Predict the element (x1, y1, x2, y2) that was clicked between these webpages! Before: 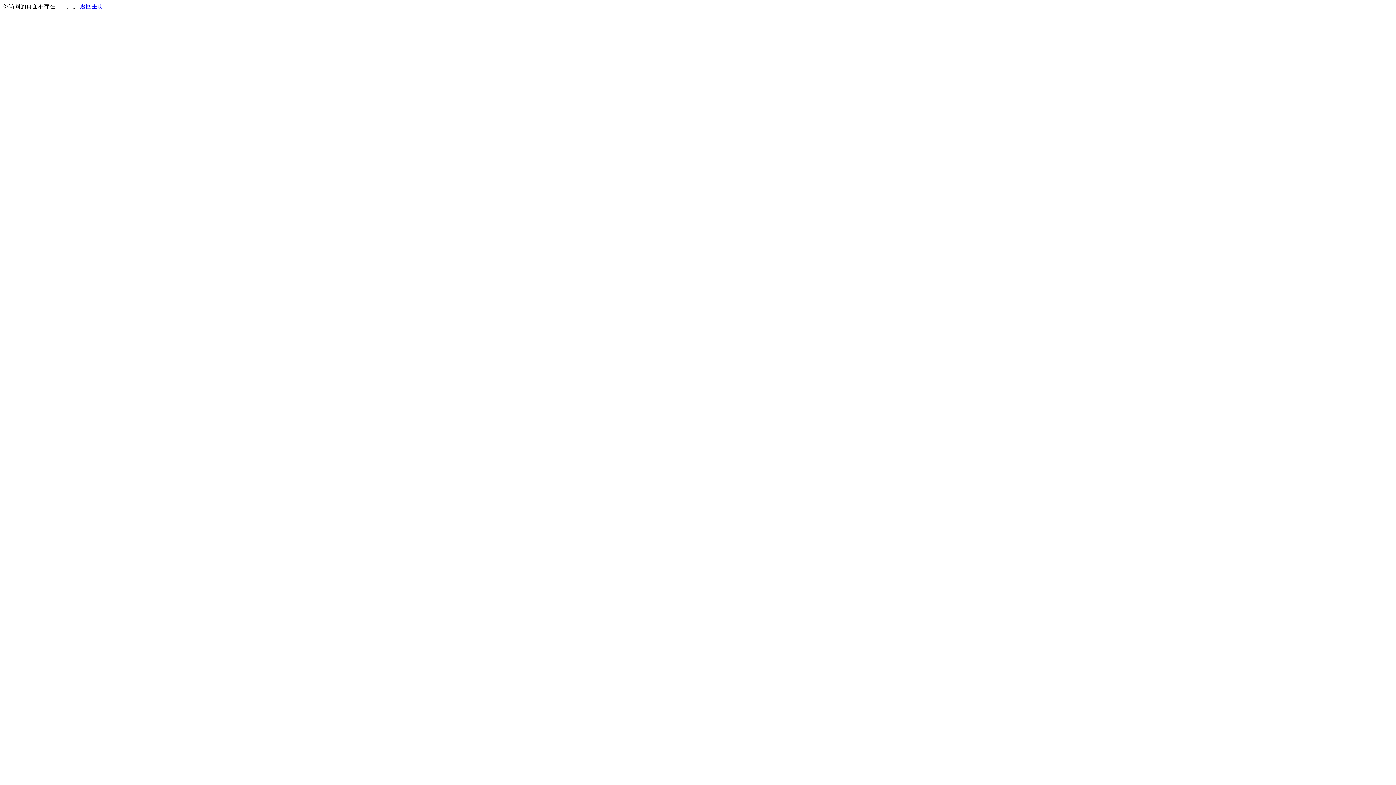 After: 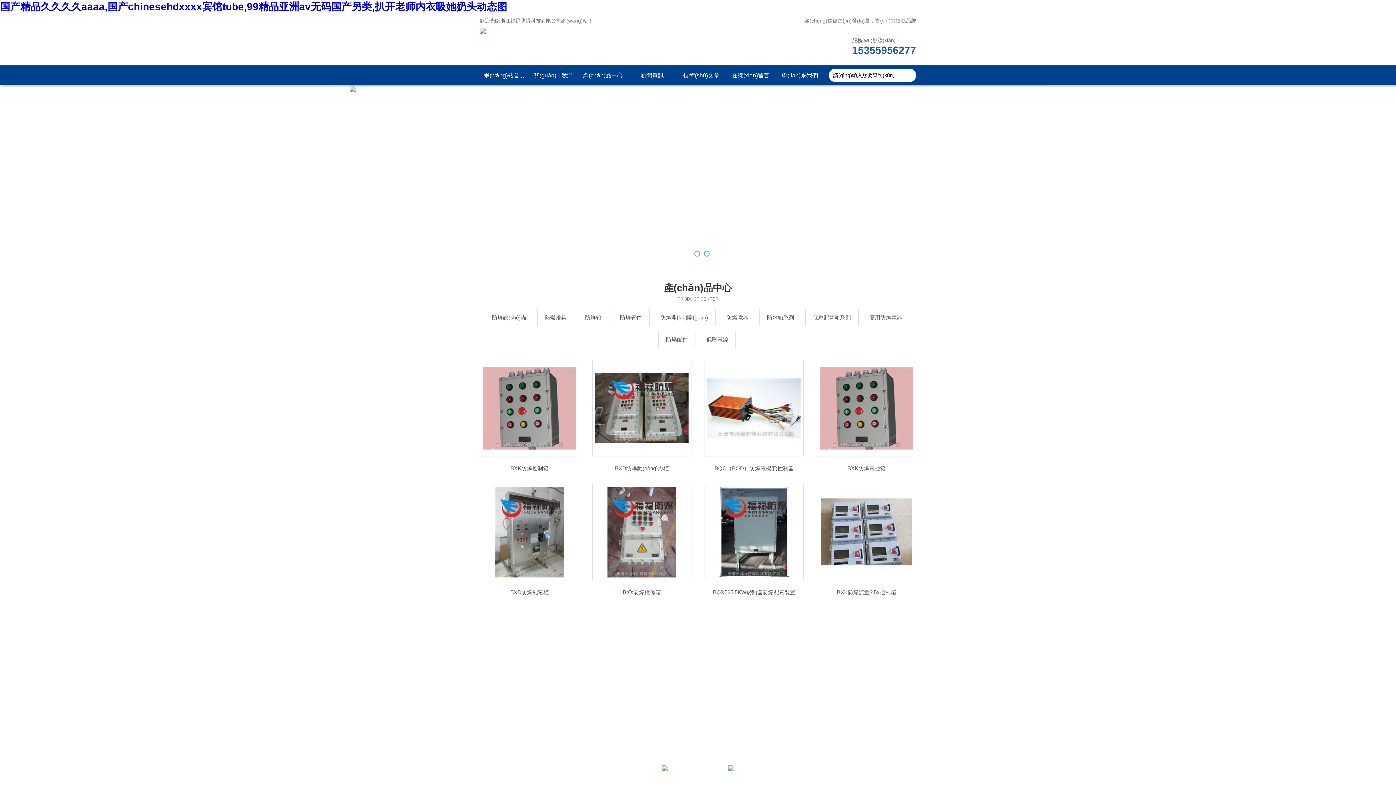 Action: label: 返回主页 bbox: (80, 3, 103, 9)